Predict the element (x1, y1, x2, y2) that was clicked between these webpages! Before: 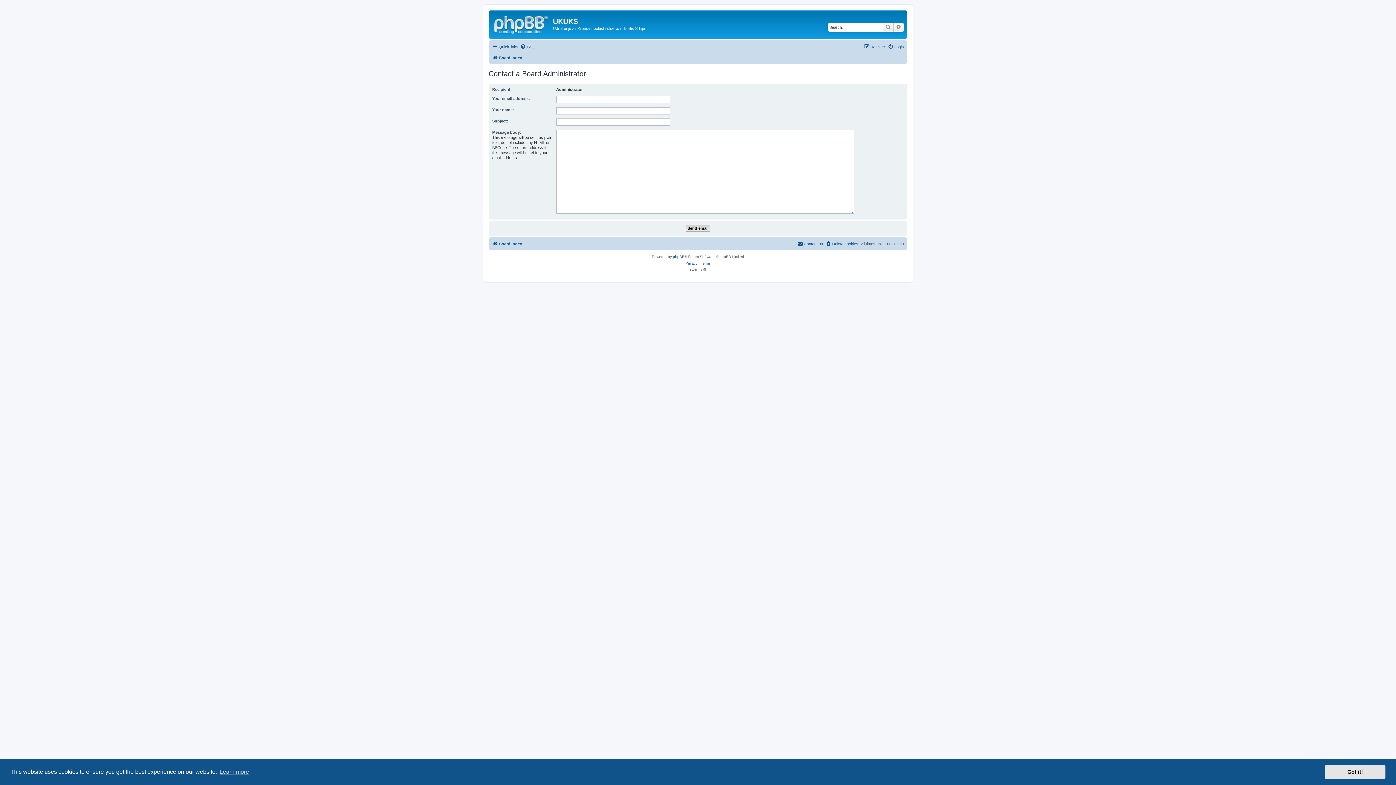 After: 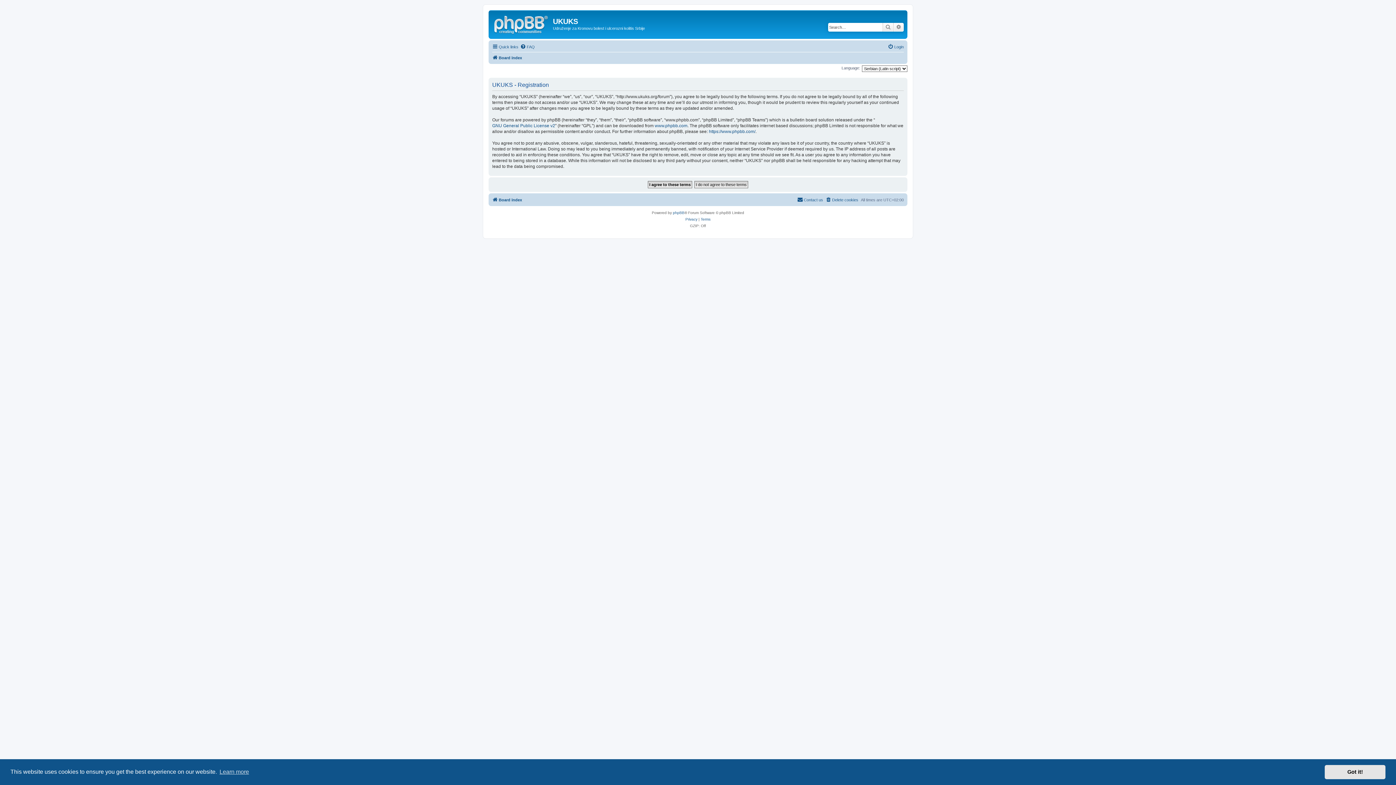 Action: bbox: (864, 42, 885, 51) label: Register